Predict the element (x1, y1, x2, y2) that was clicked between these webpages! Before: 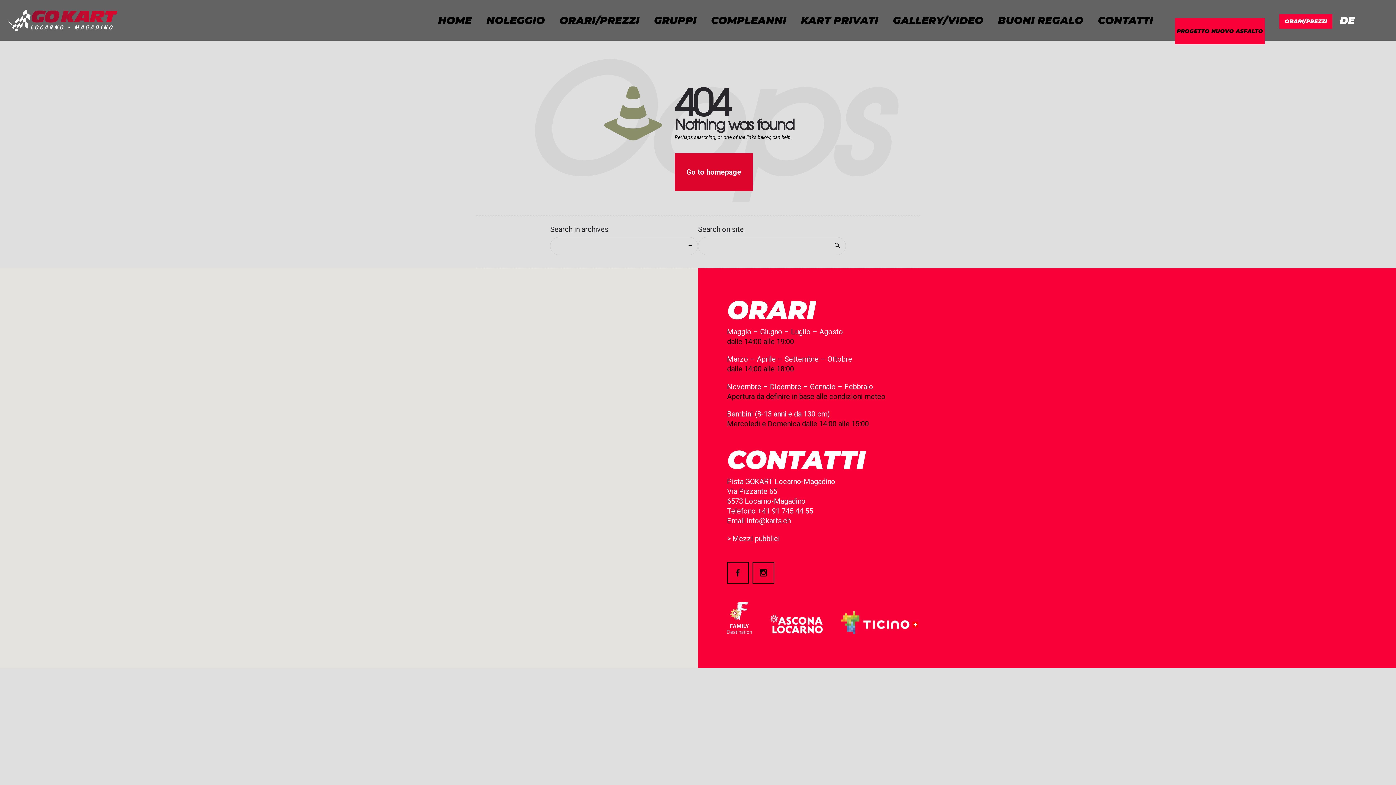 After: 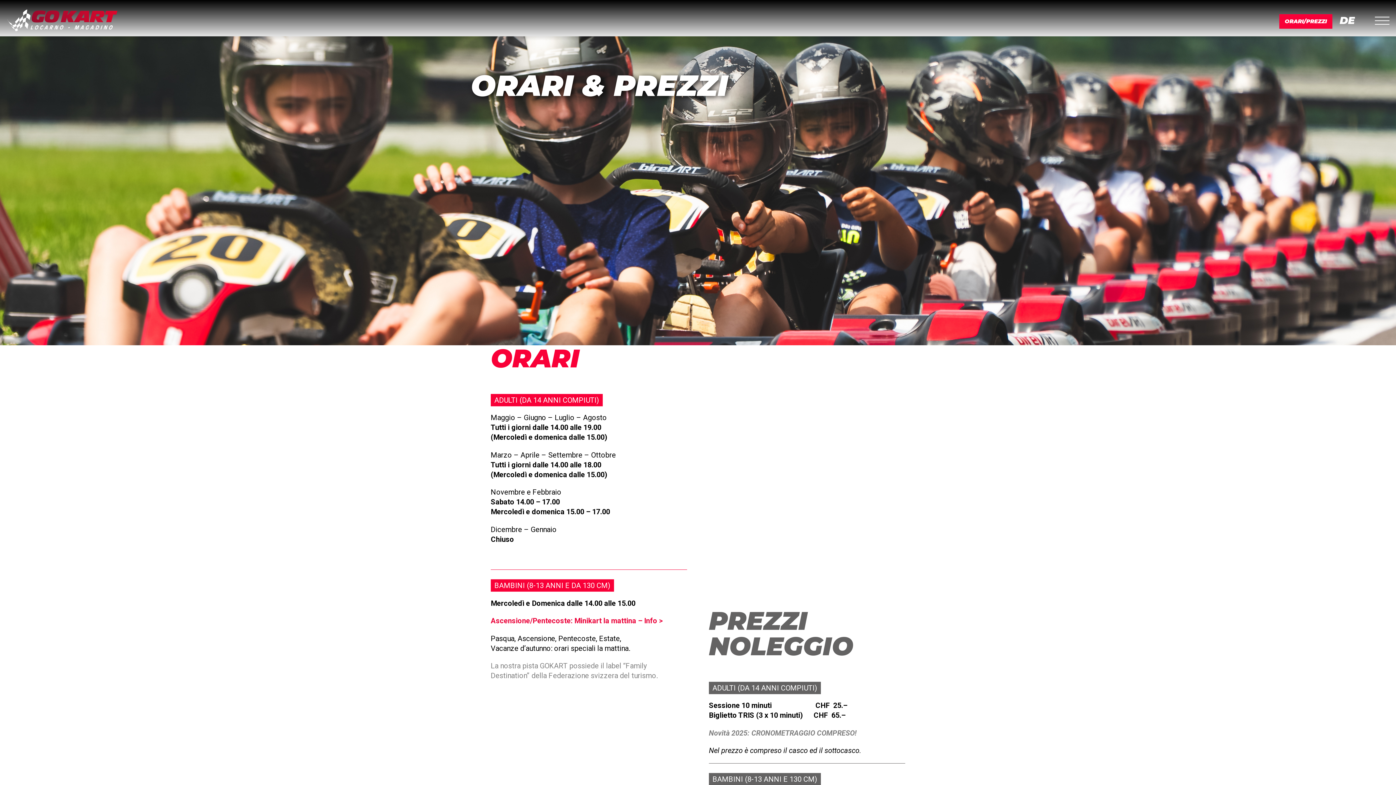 Action: label: ORARI/PREZZI bbox: (1283, 14, 1329, 28)